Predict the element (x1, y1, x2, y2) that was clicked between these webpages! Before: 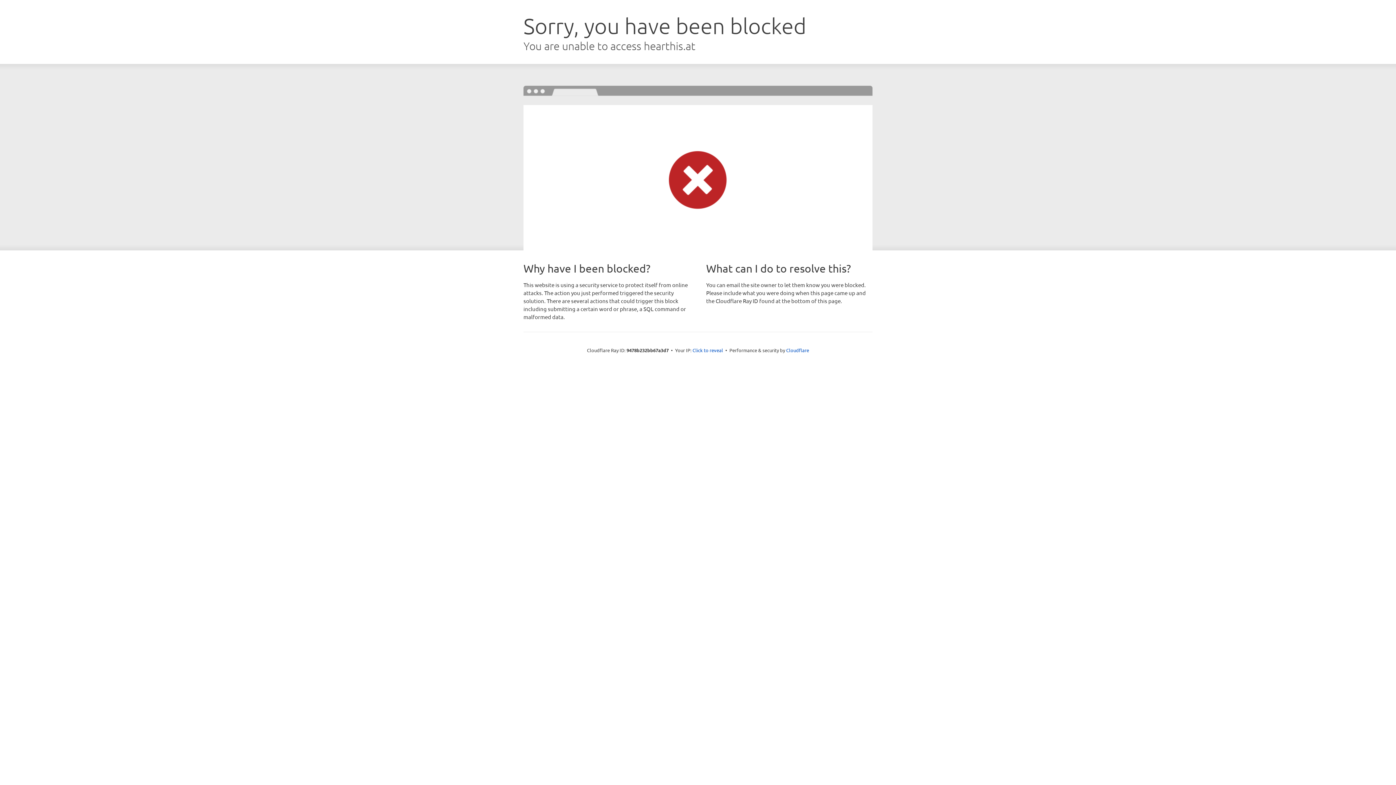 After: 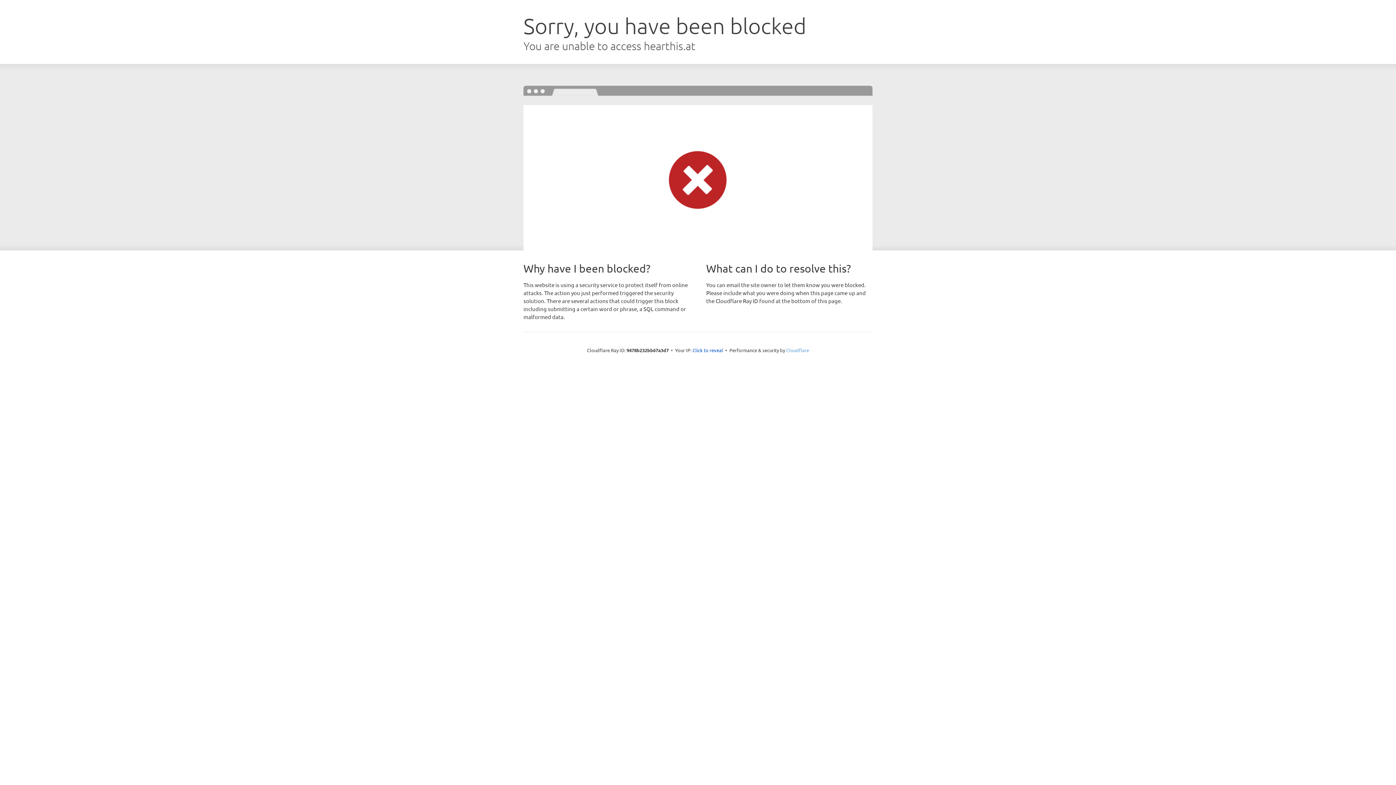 Action: bbox: (786, 347, 809, 353) label: Cloudflare